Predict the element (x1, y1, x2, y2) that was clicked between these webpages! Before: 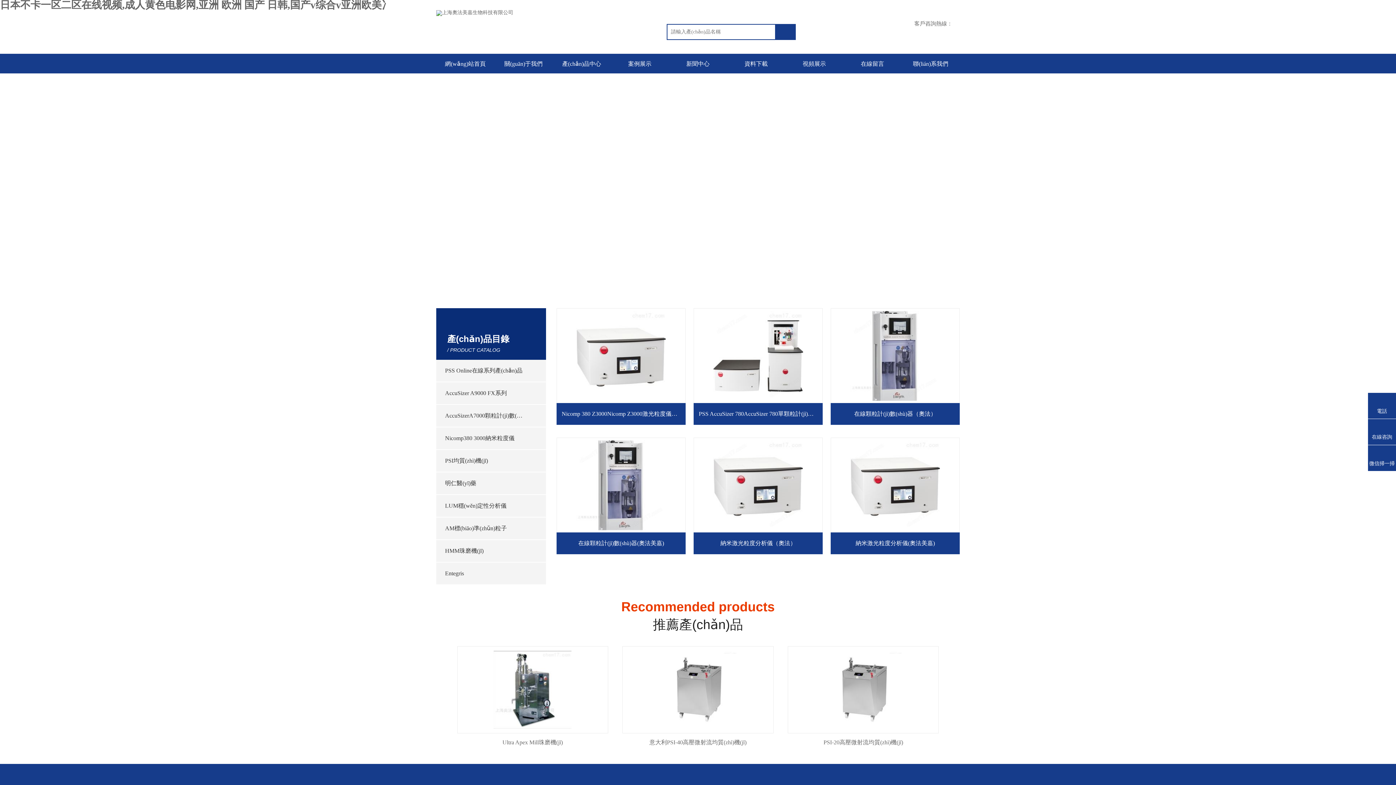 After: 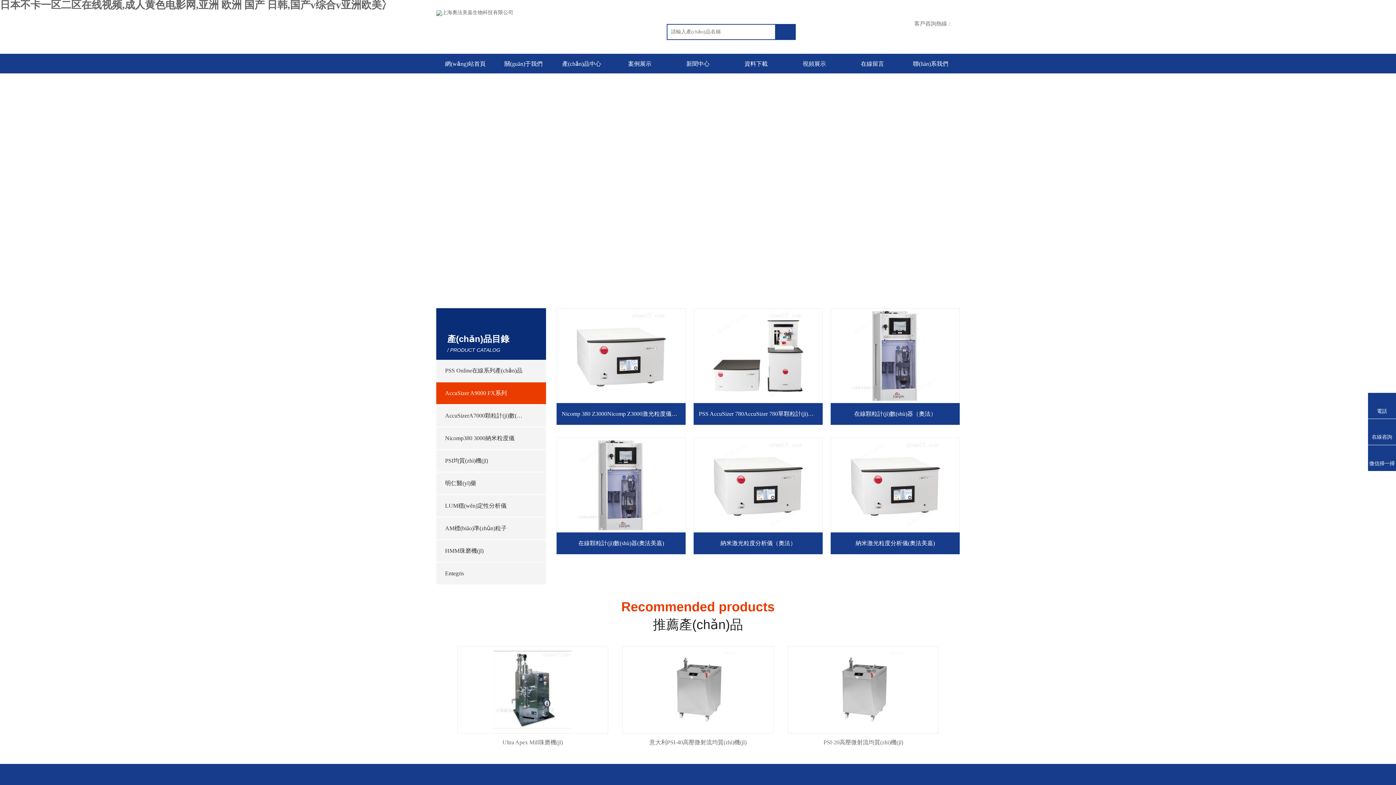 Action: bbox: (524, 382, 546, 404) label: 點(diǎn)擊